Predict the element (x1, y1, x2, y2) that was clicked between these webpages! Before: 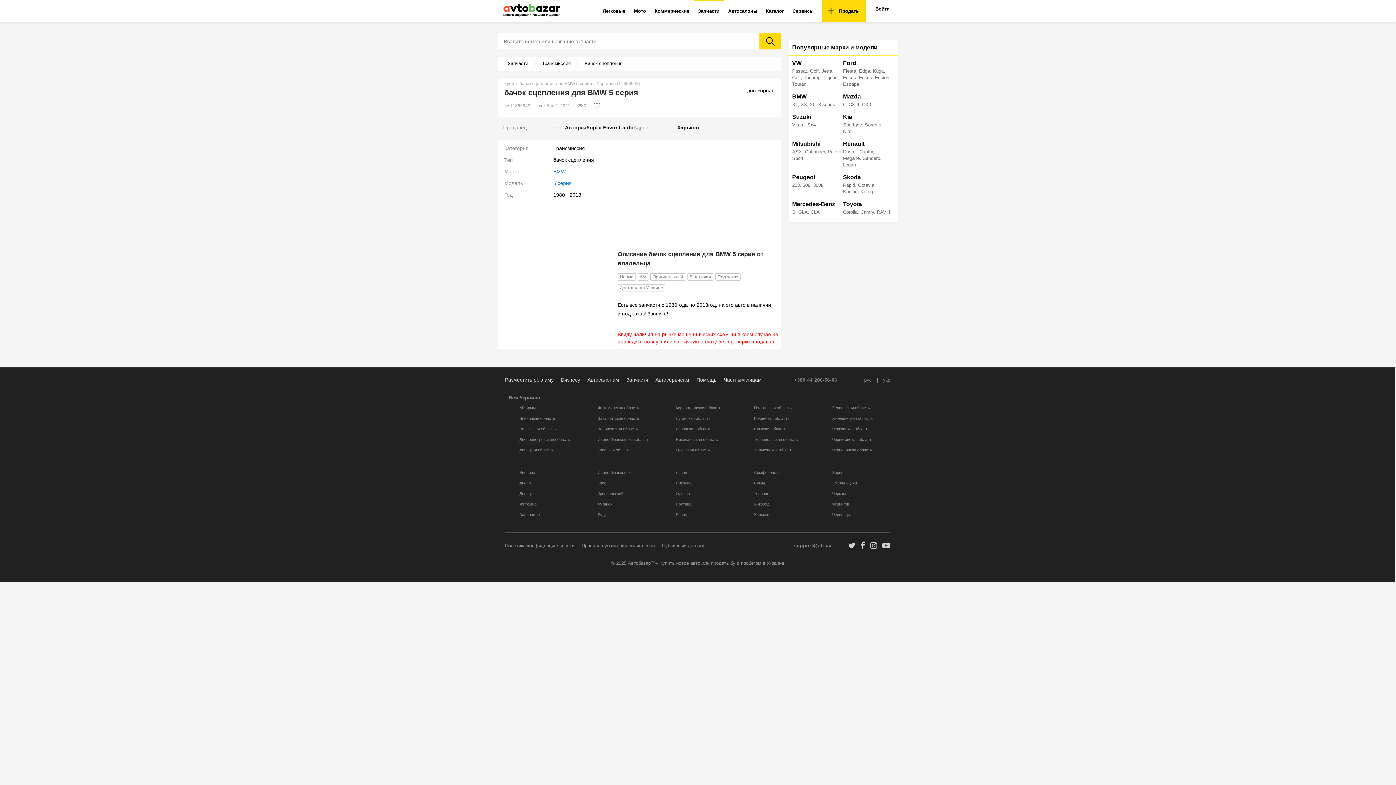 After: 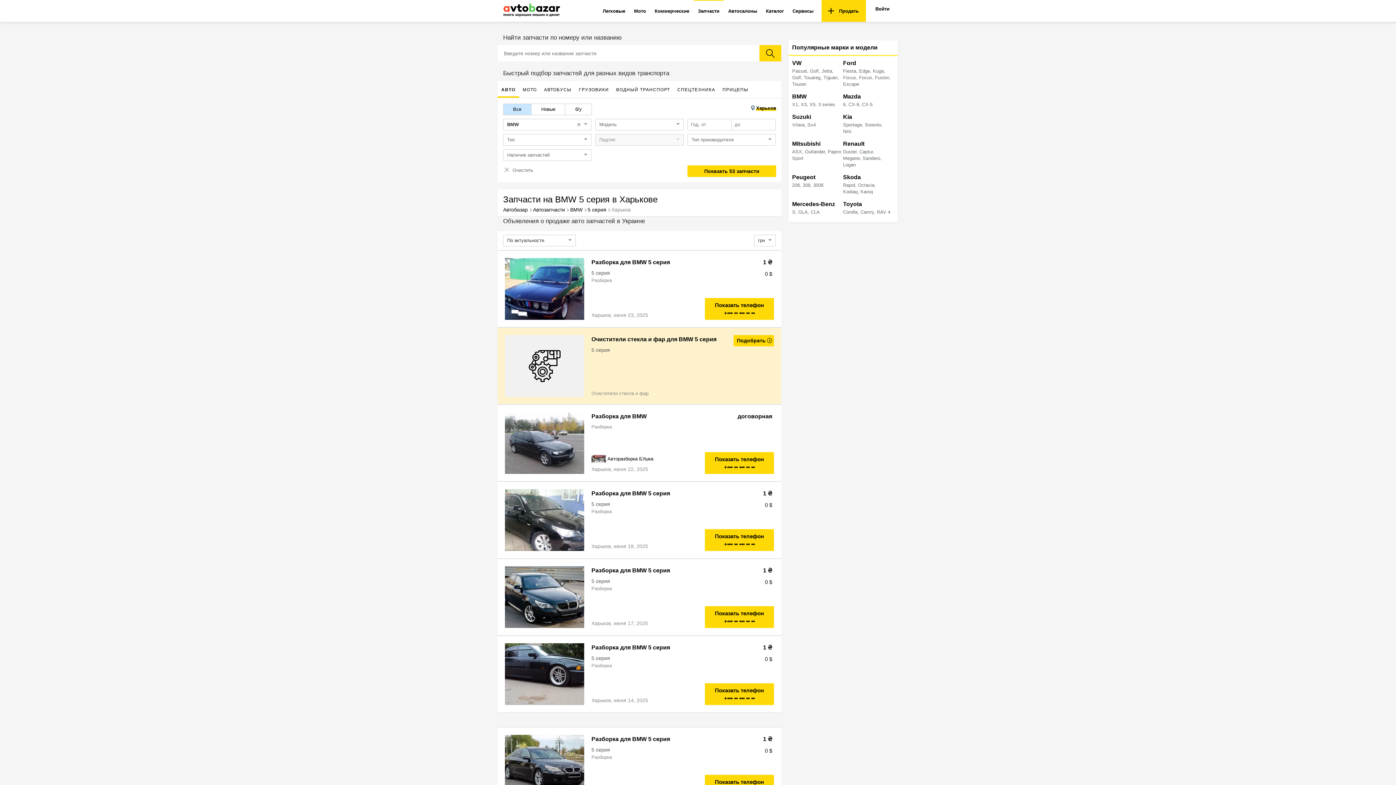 Action: bbox: (553, 180, 572, 186) label: 5 серия